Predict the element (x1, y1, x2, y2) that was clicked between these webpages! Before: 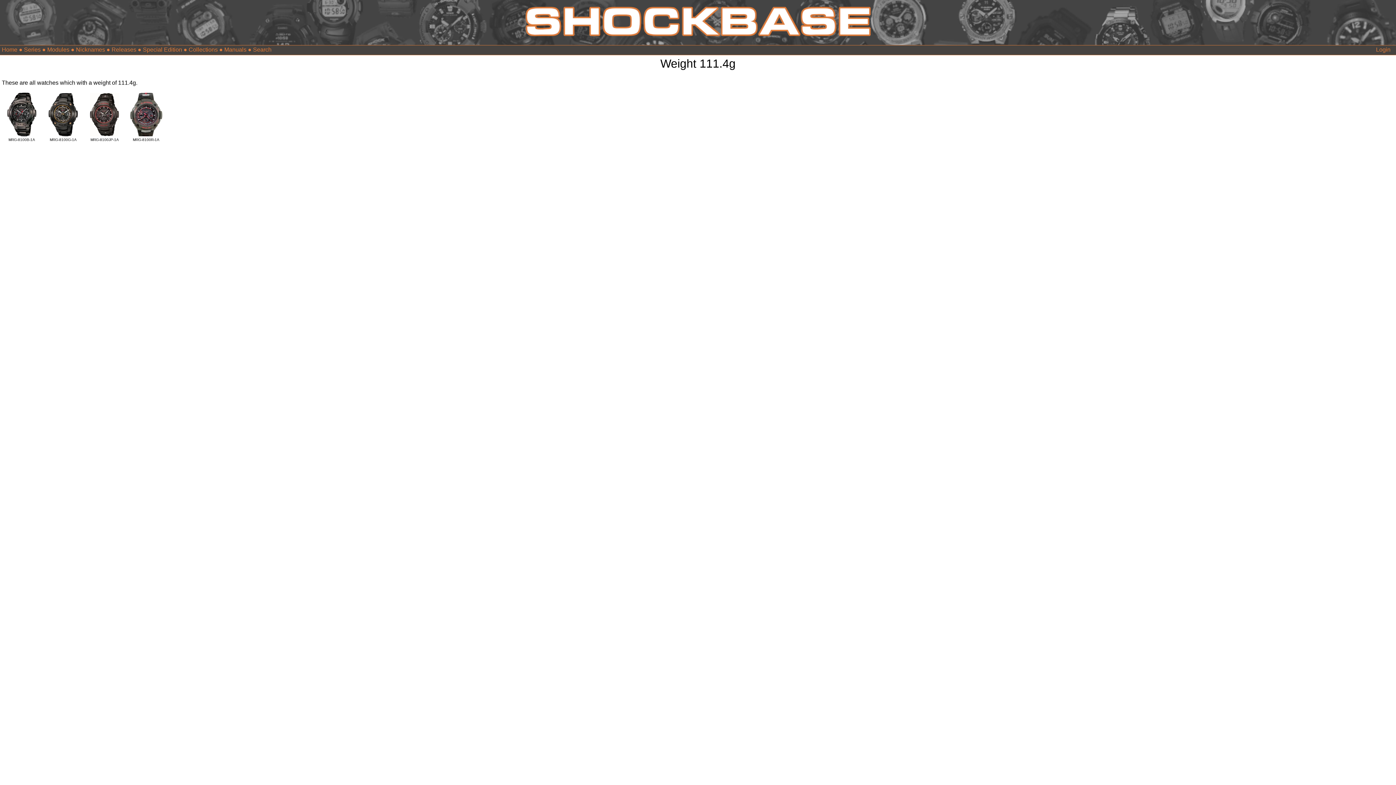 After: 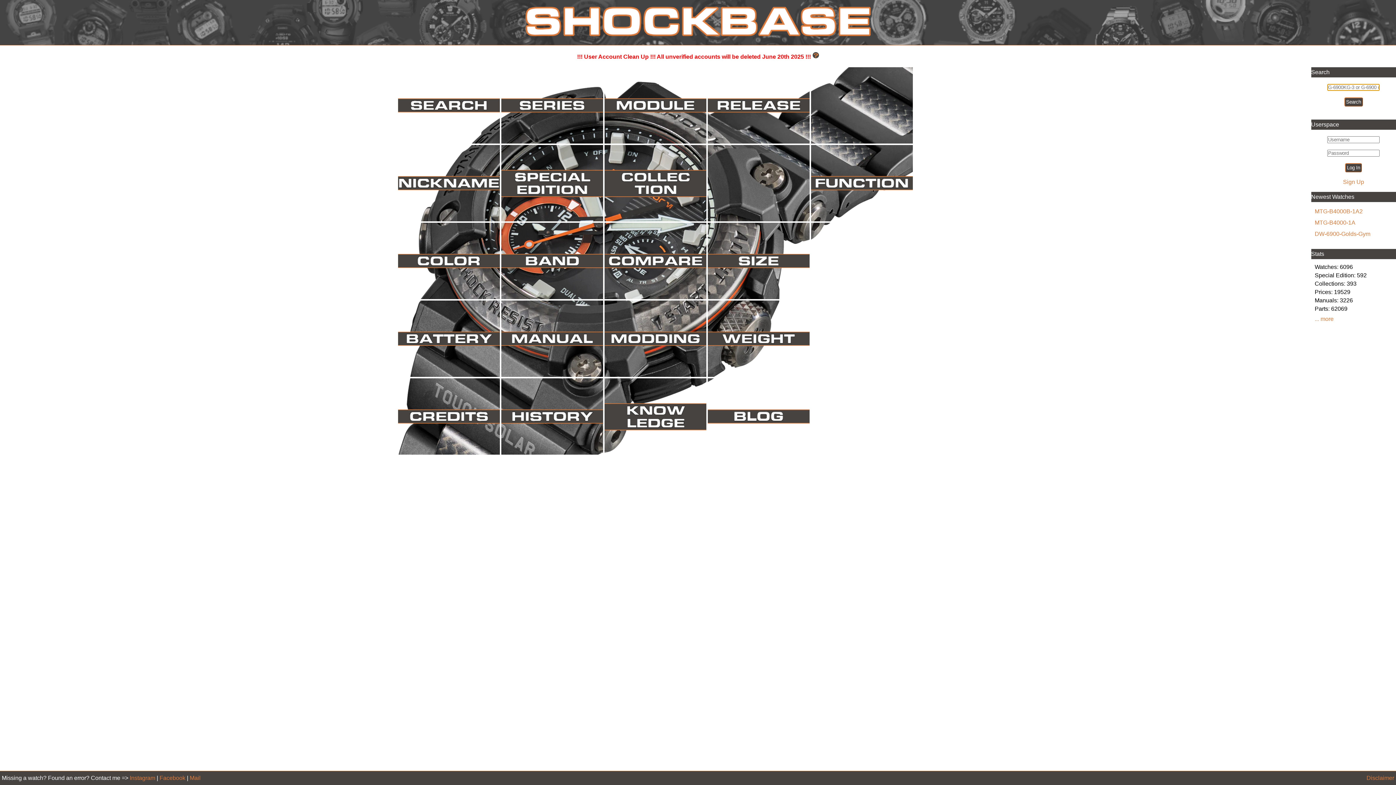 Action: bbox: (1, 46, 17, 52) label: Home